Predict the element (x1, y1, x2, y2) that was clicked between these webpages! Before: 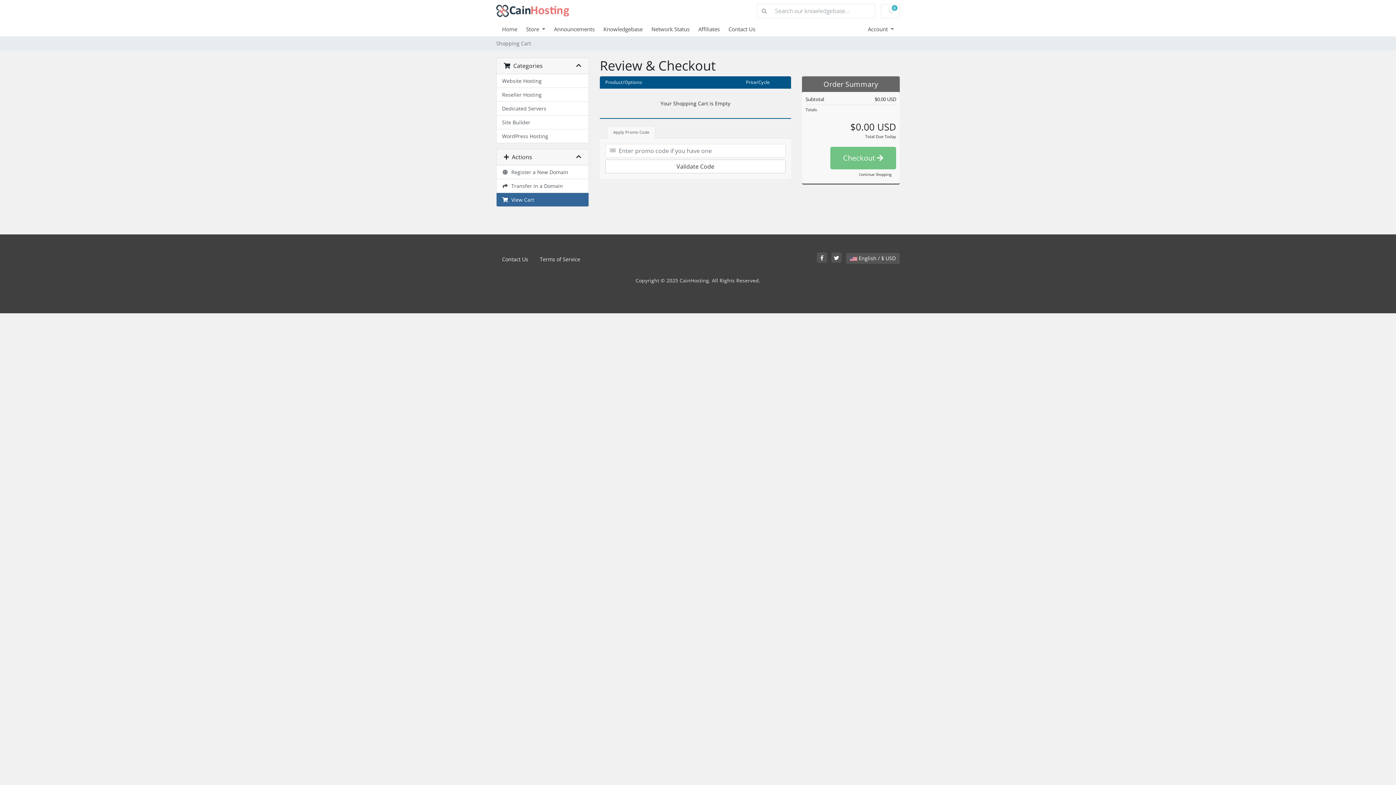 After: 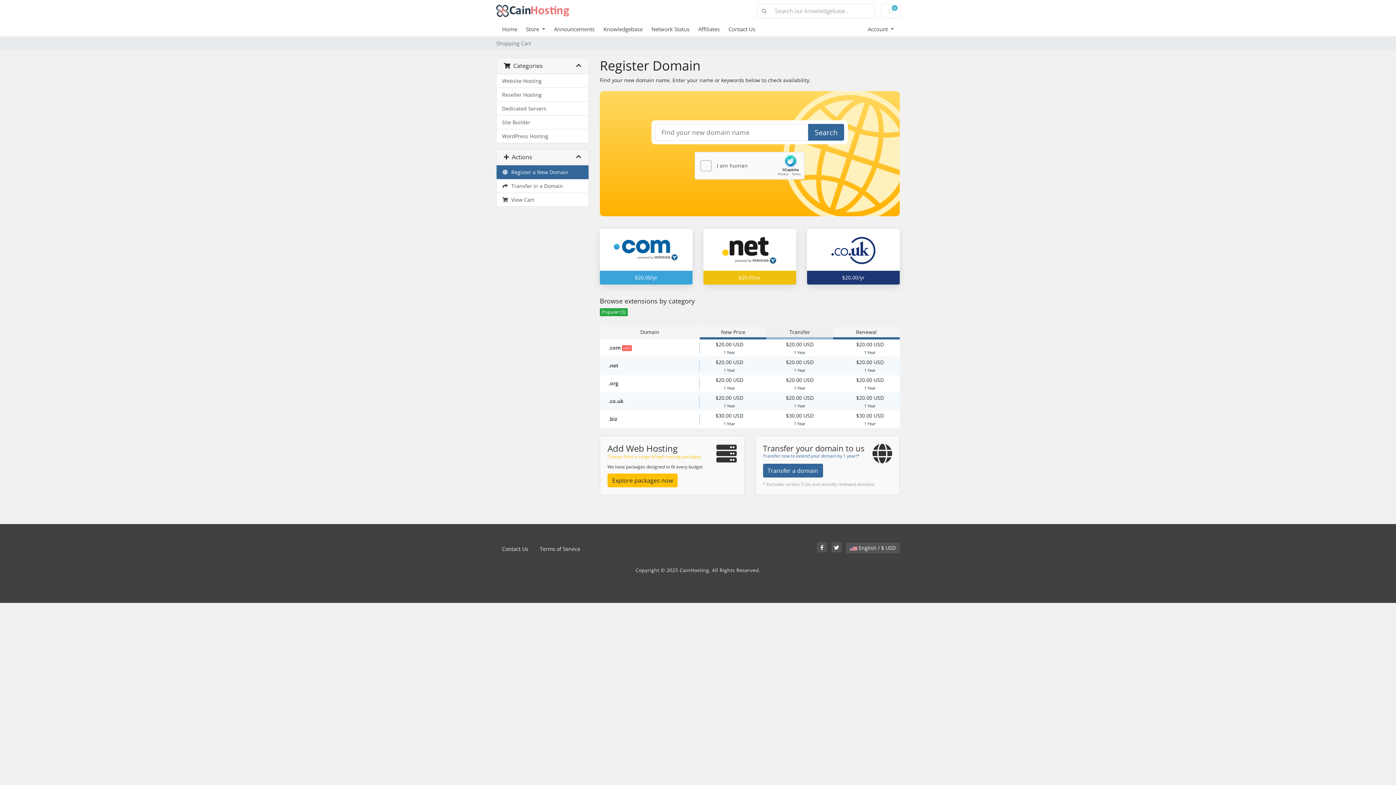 Action: label:   Register a New Domain bbox: (496, 165, 588, 179)